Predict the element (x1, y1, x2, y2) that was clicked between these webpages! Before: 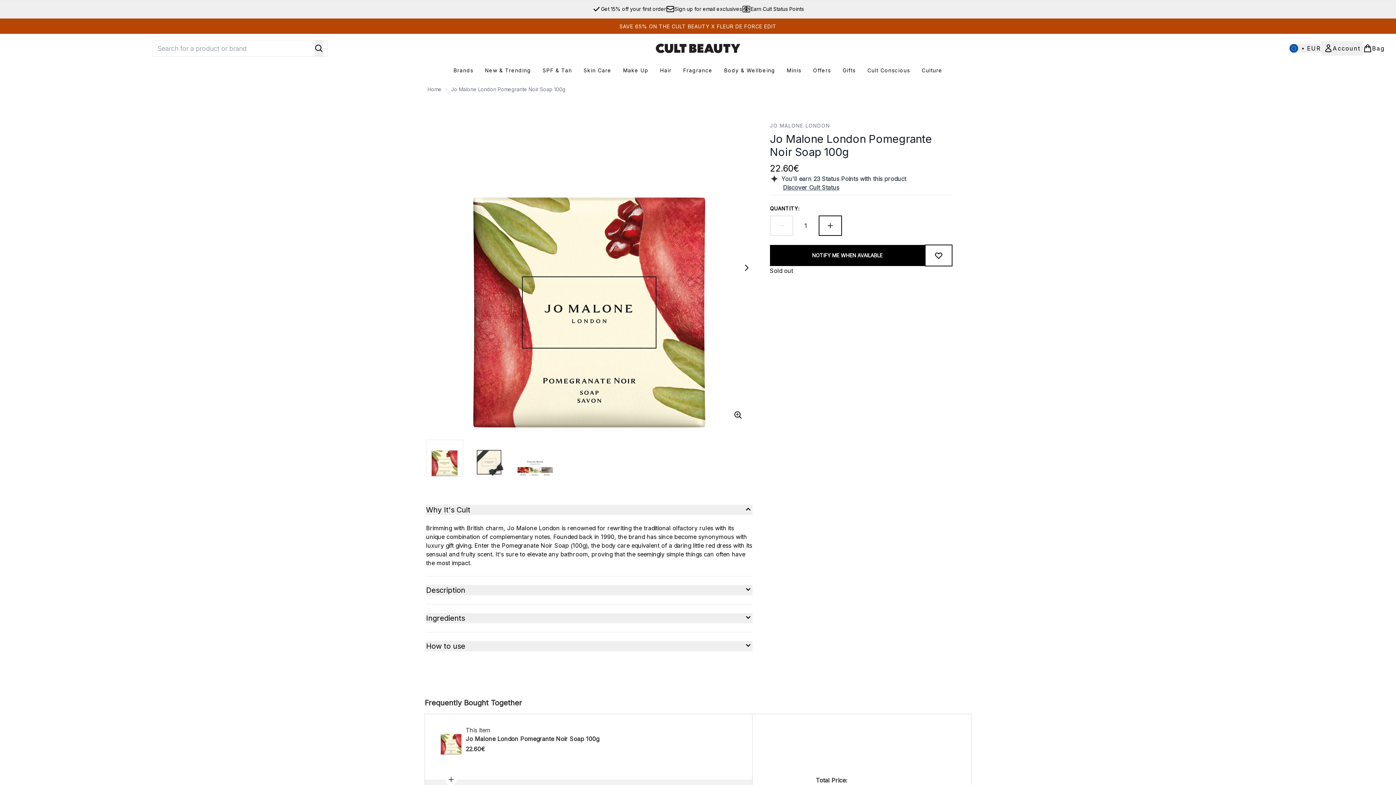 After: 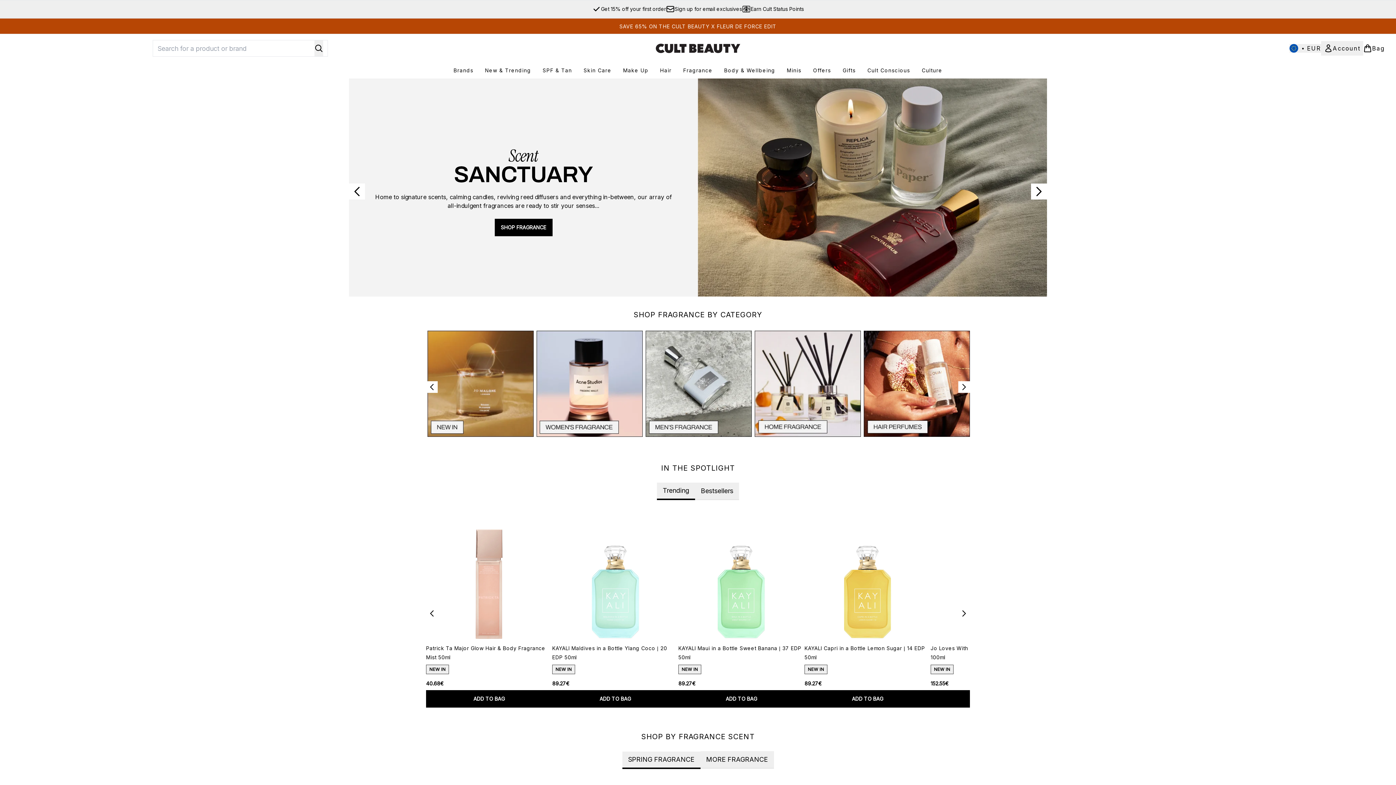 Action: bbox: (677, 66, 718, 74) label: Fragrance